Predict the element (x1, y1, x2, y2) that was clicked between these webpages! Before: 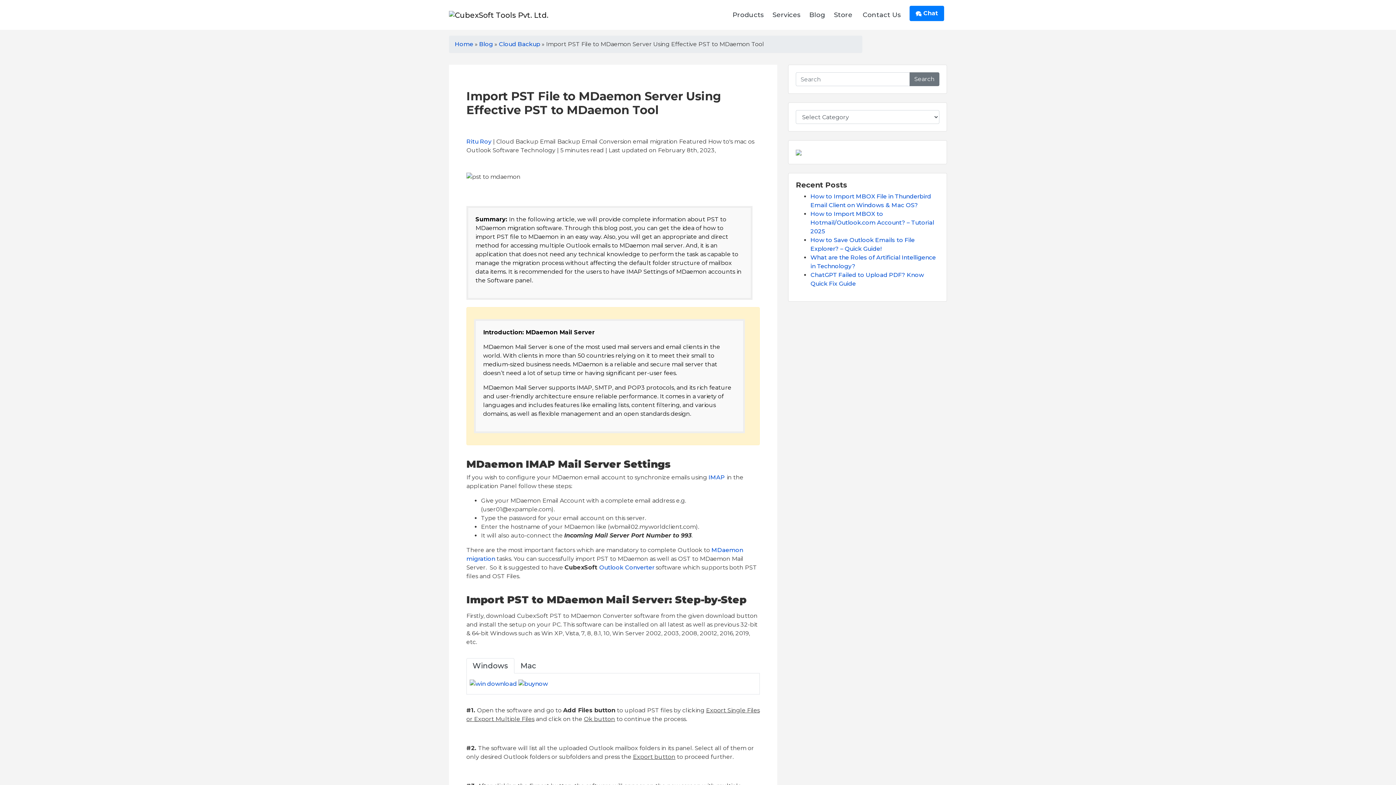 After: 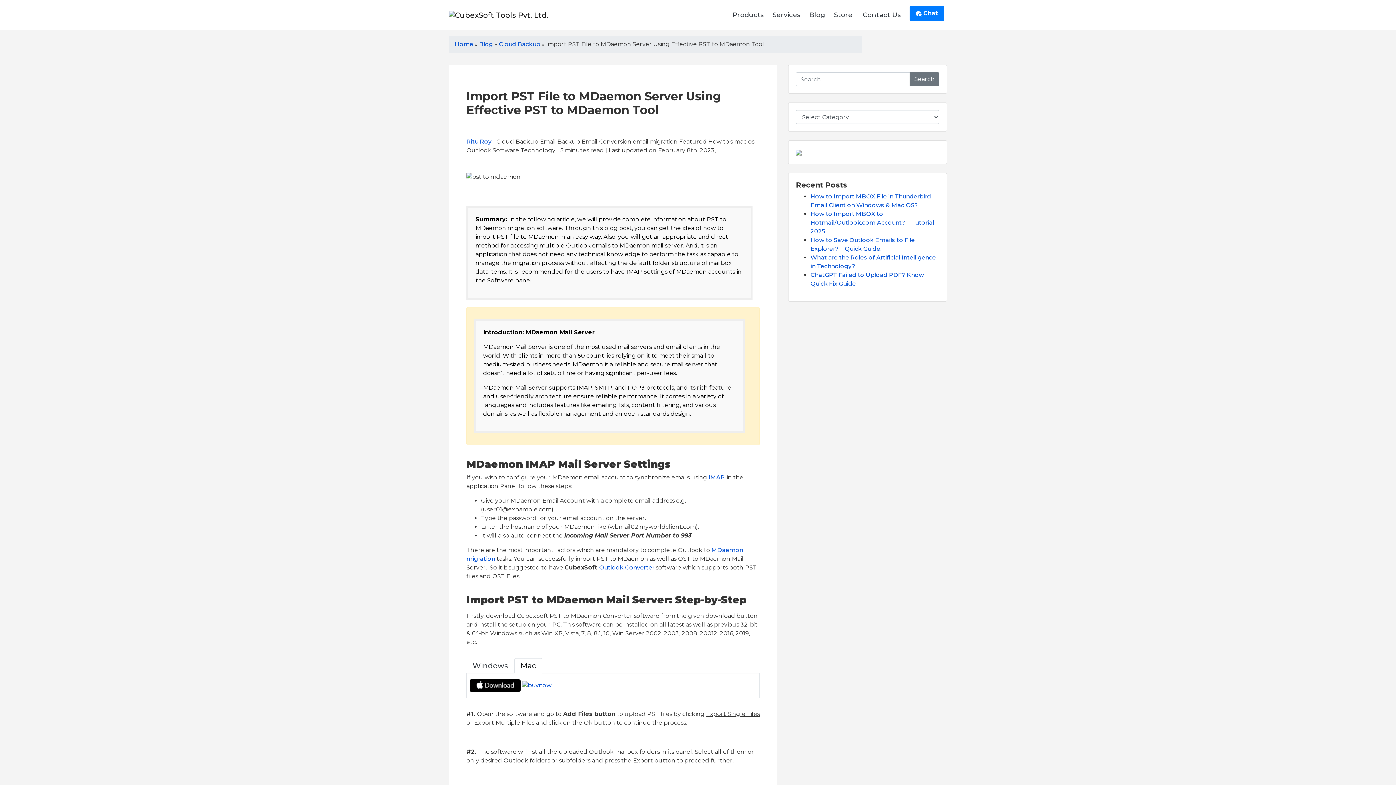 Action: label: Mac bbox: (514, 658, 542, 673)